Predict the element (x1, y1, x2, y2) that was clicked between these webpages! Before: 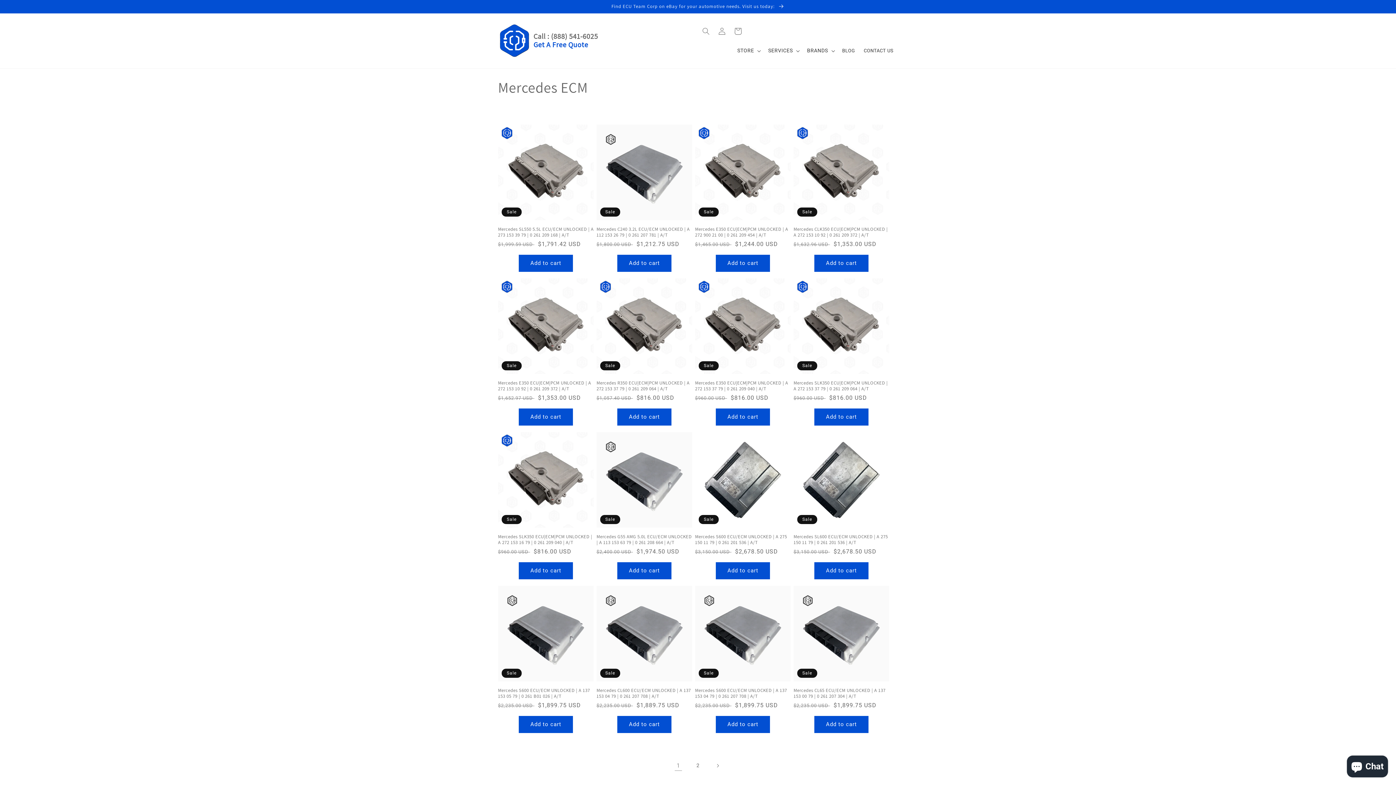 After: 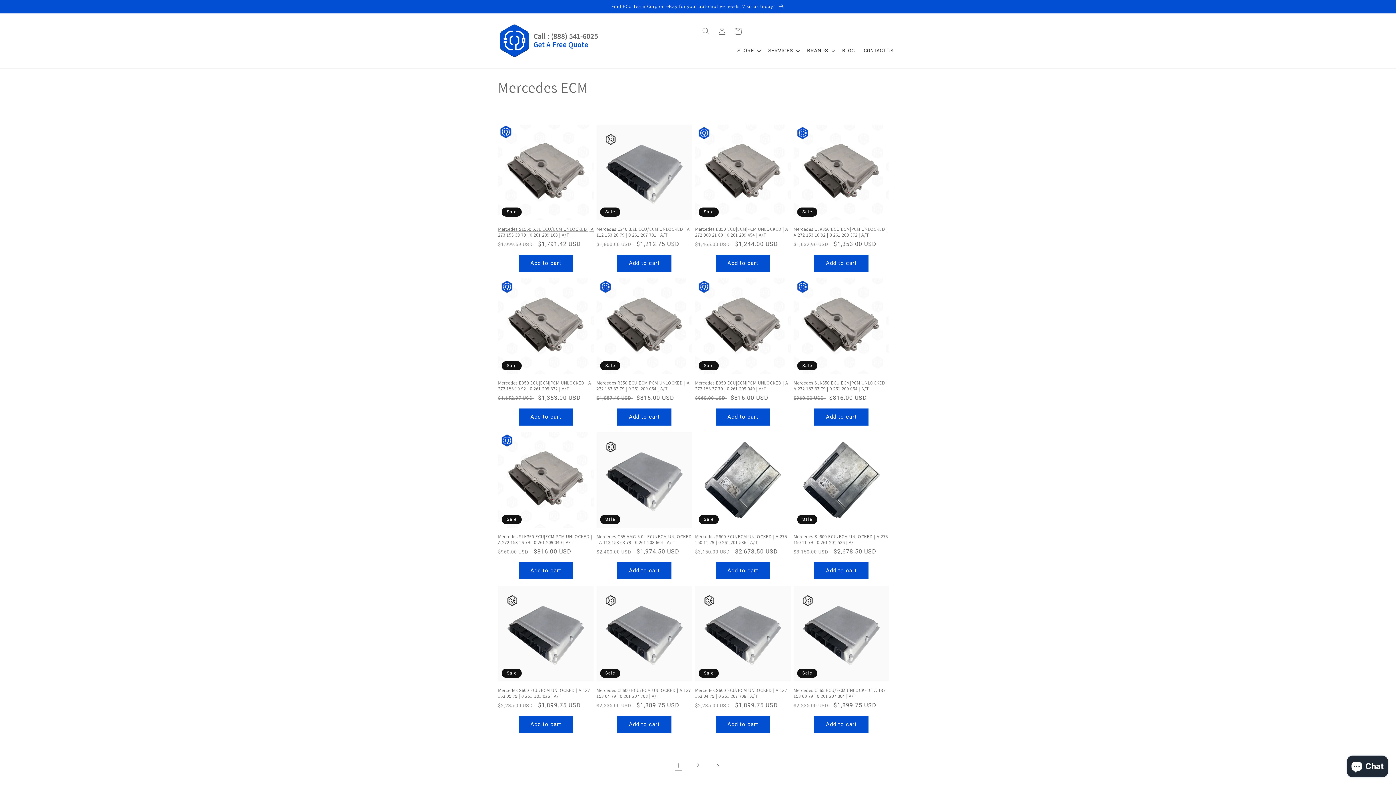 Action: label: Add to cart bbox: (518, 254, 573, 271)